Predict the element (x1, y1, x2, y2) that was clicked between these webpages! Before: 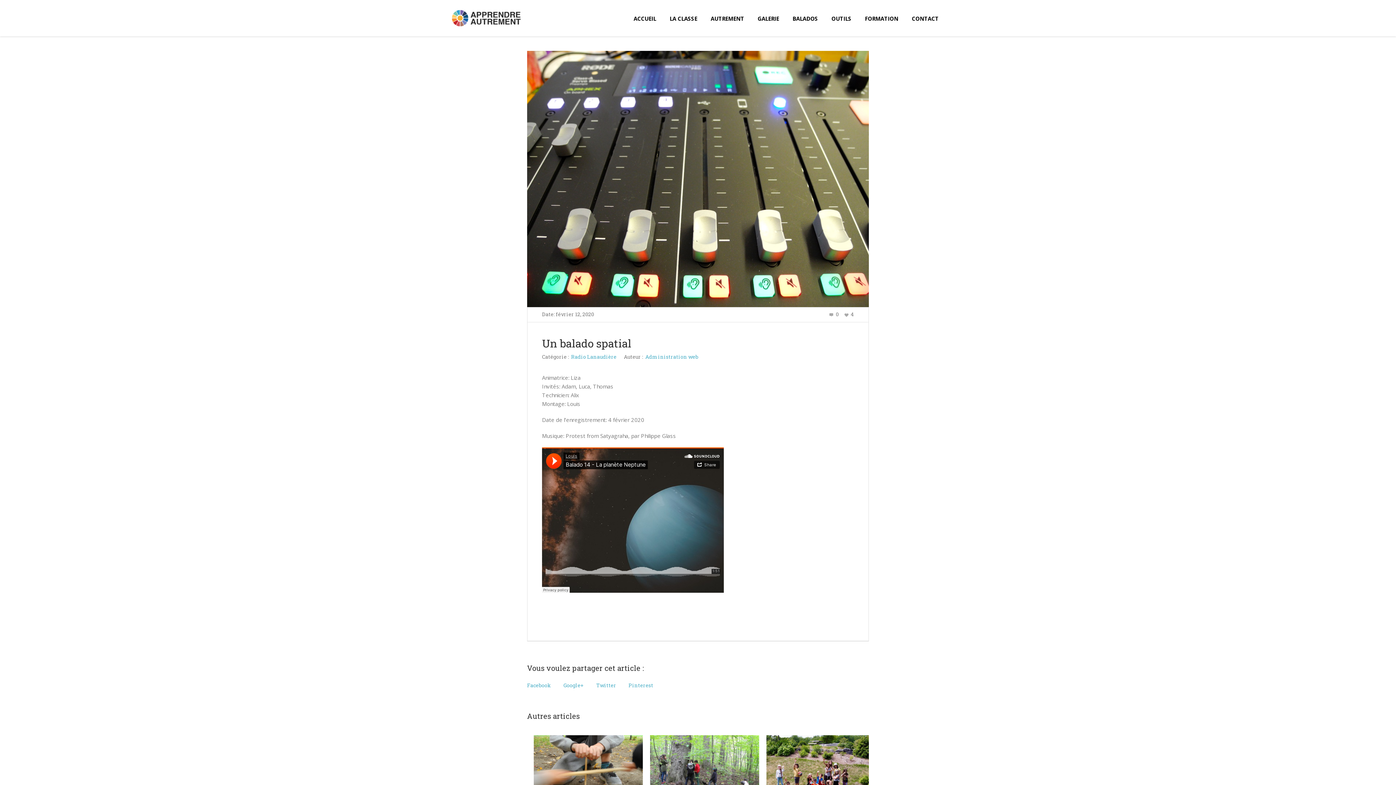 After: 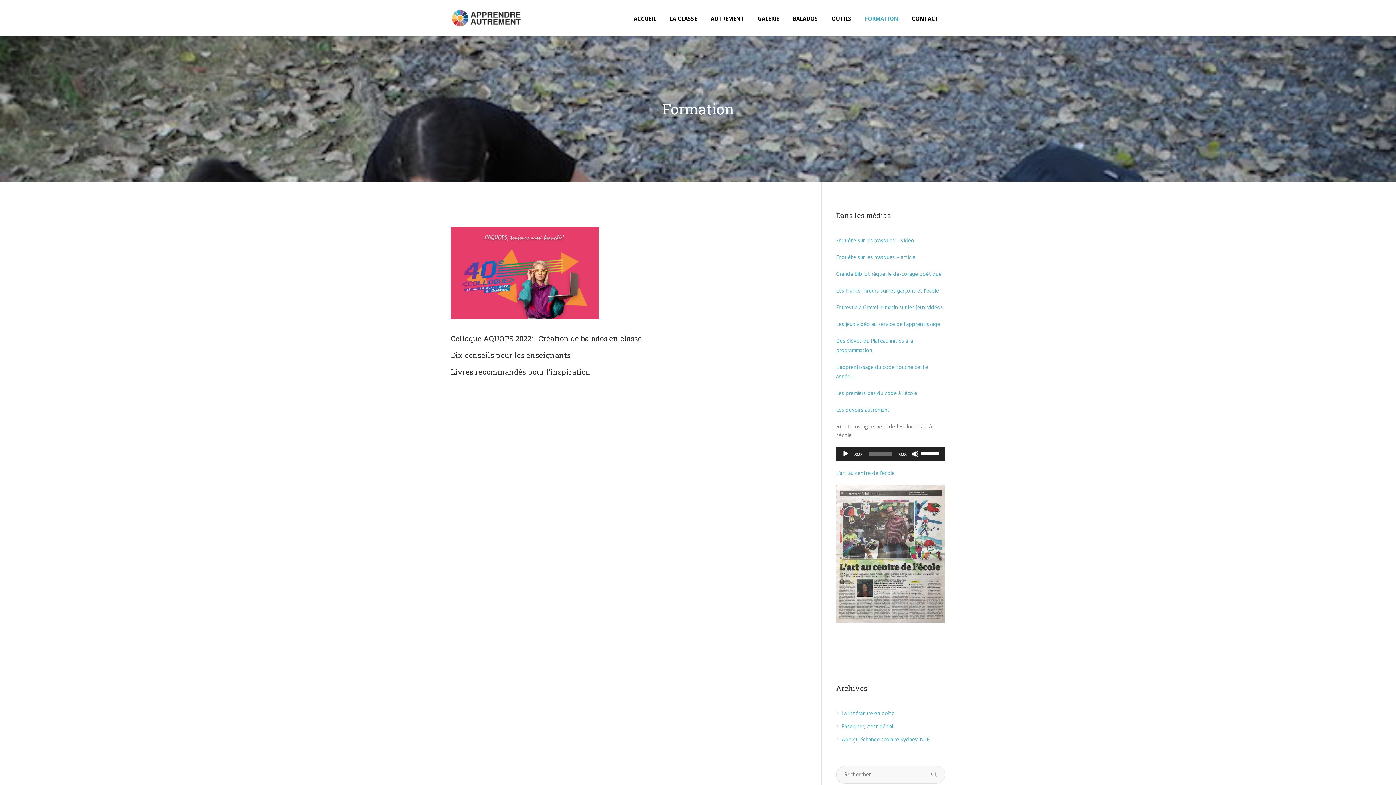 Action: bbox: (858, 0, 905, 36) label: FORMATION